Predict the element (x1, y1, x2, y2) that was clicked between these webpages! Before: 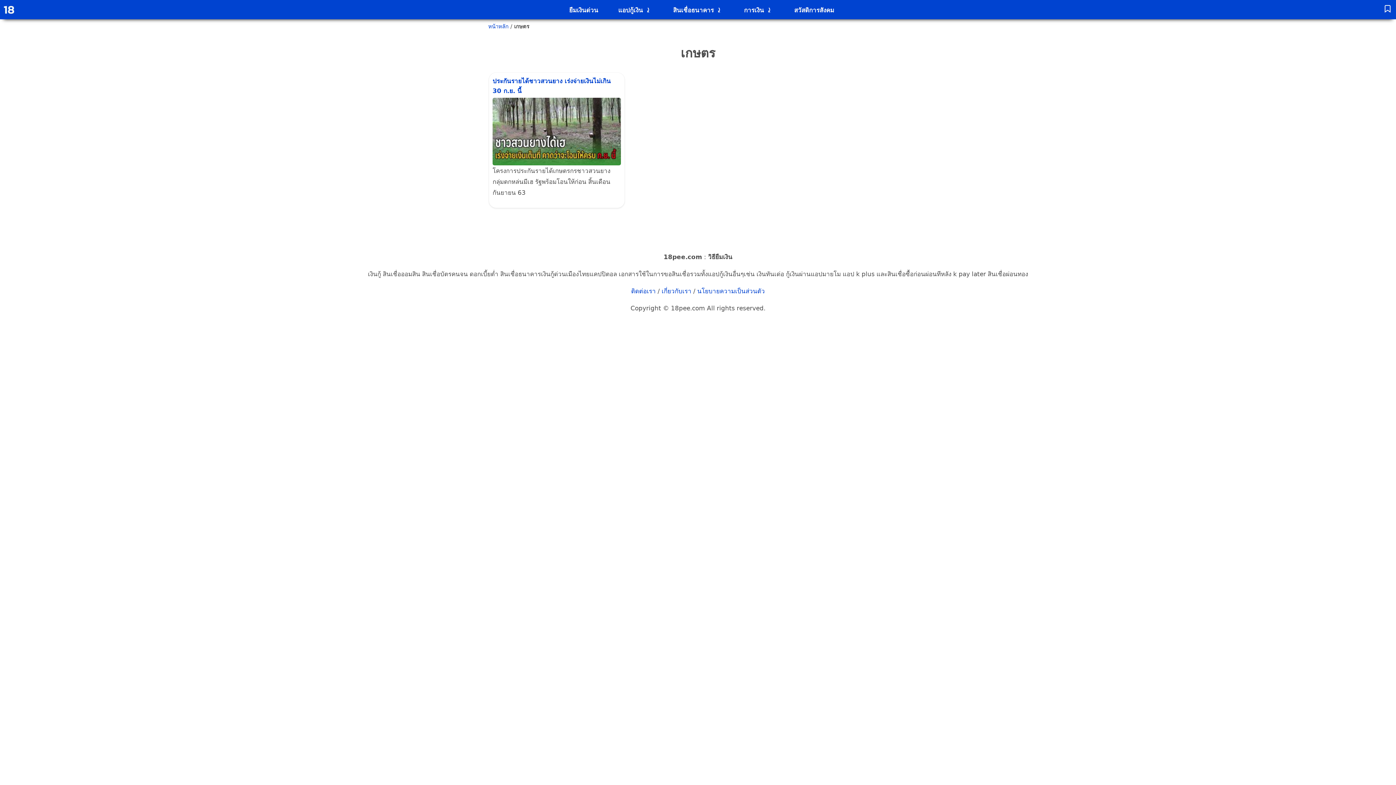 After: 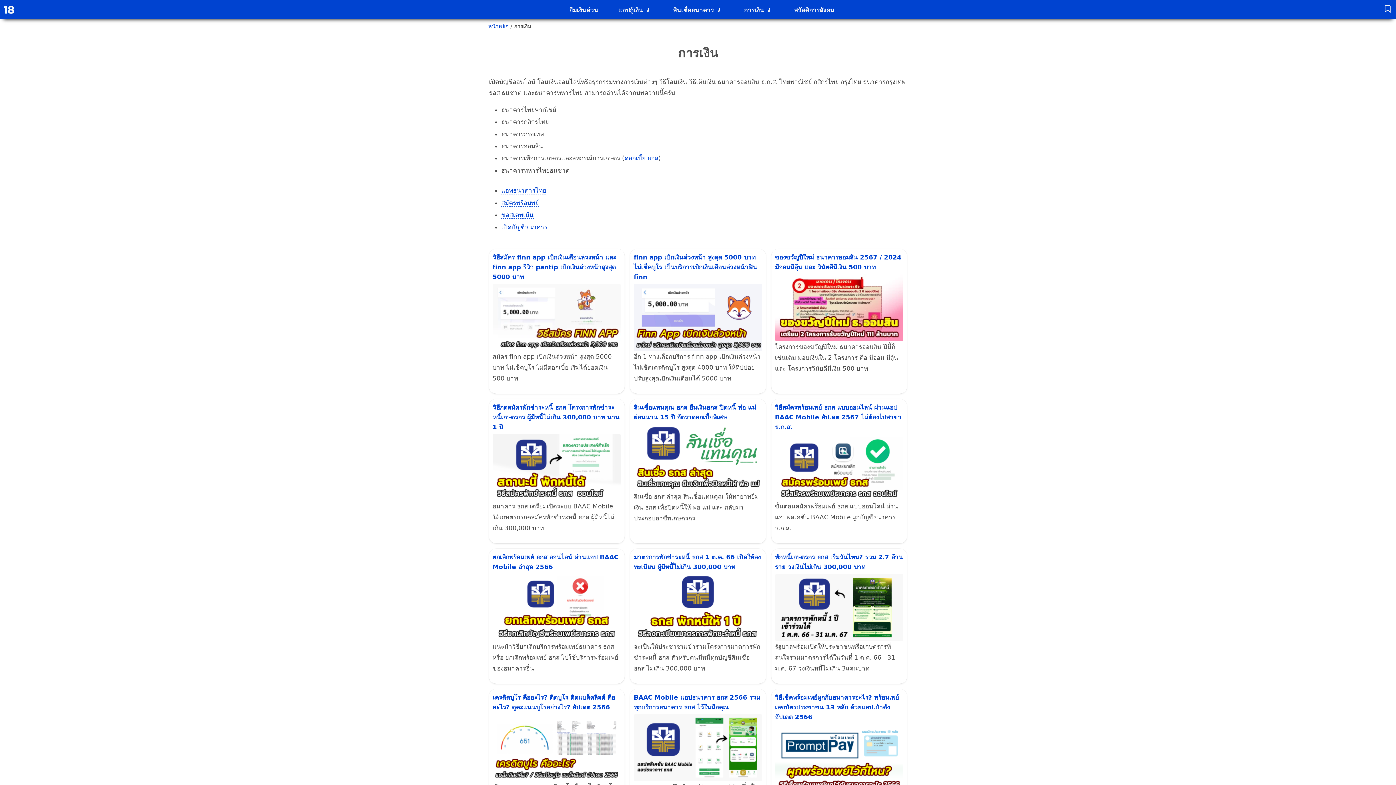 Action: label: การเงิน bbox: (738, 1, 764, 19)